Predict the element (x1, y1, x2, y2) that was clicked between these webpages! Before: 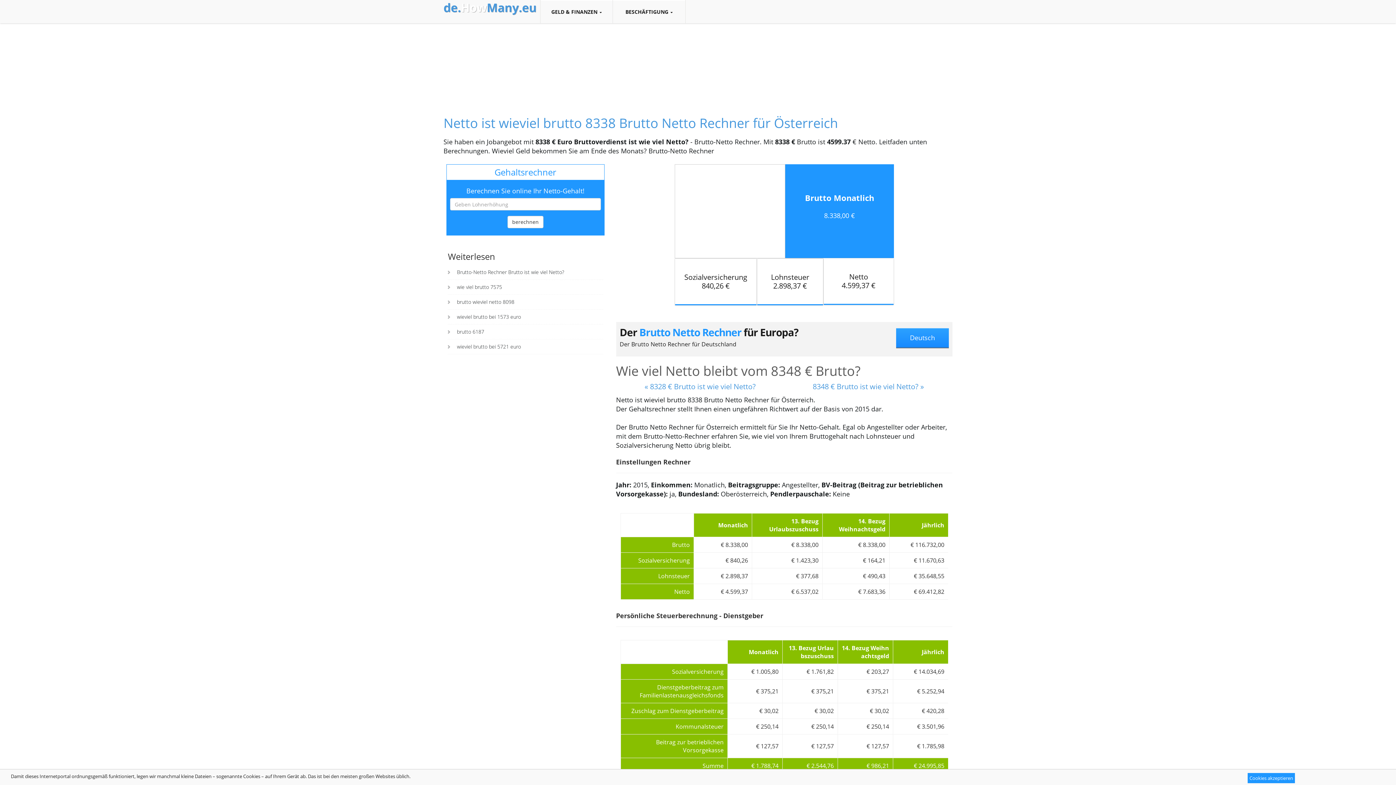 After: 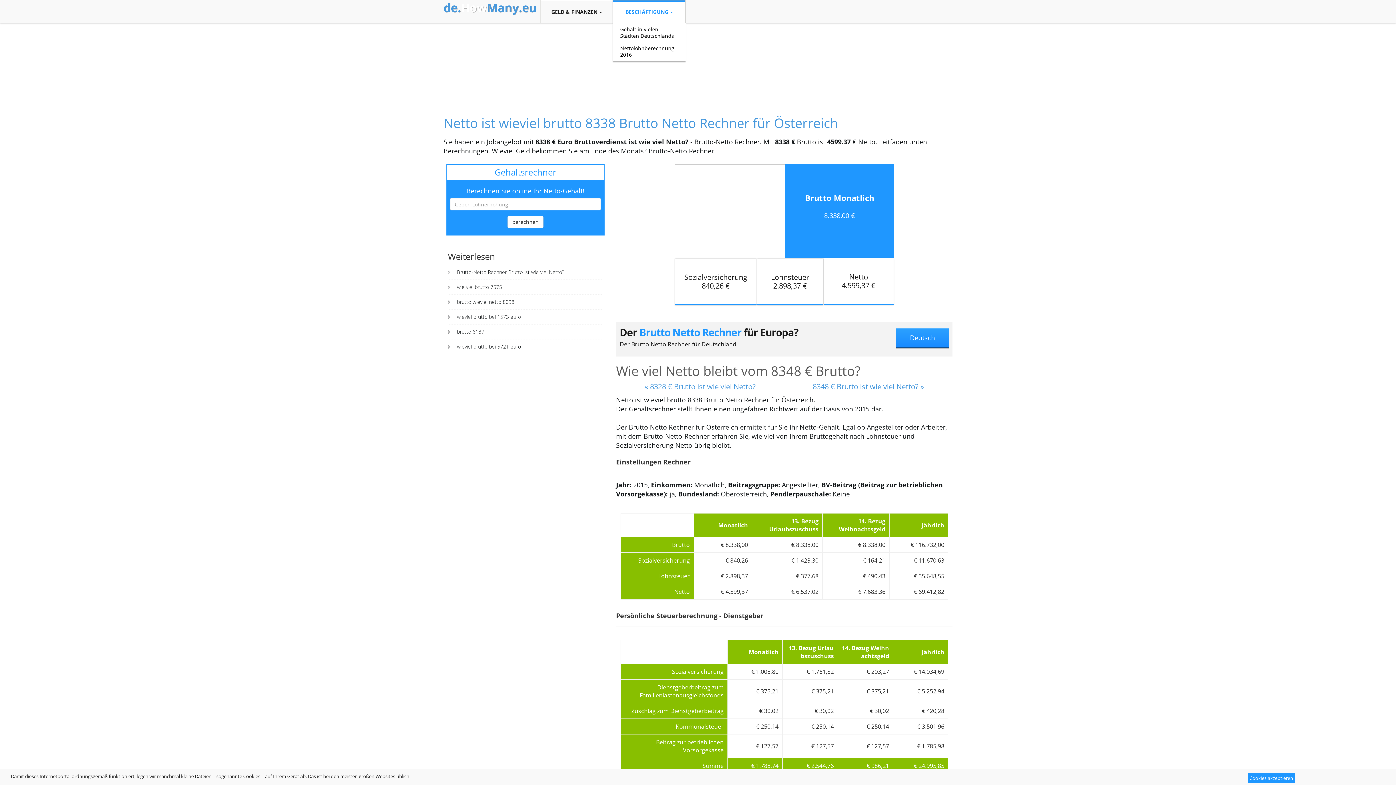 Action: label: BESCHÄFTIGUNG bbox: (613, 0, 685, 23)